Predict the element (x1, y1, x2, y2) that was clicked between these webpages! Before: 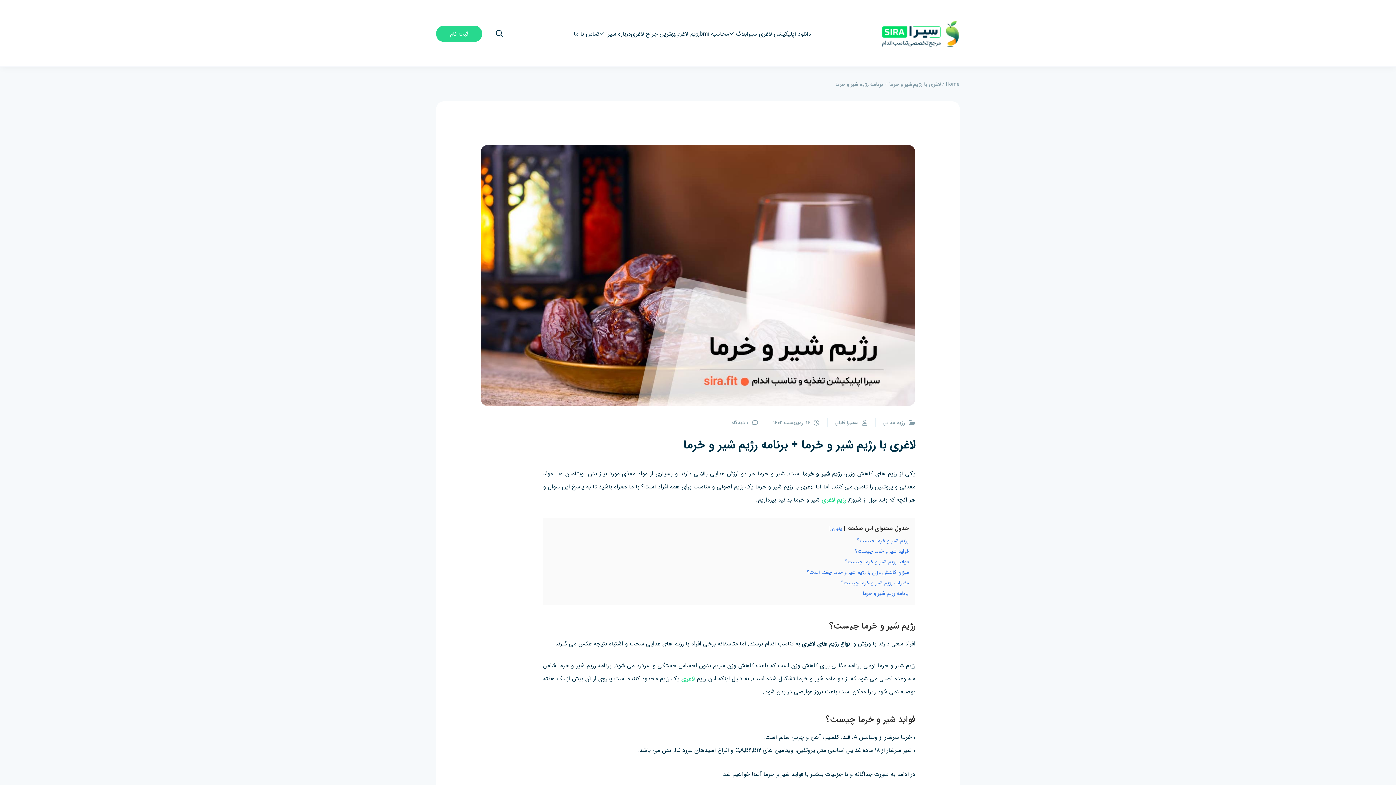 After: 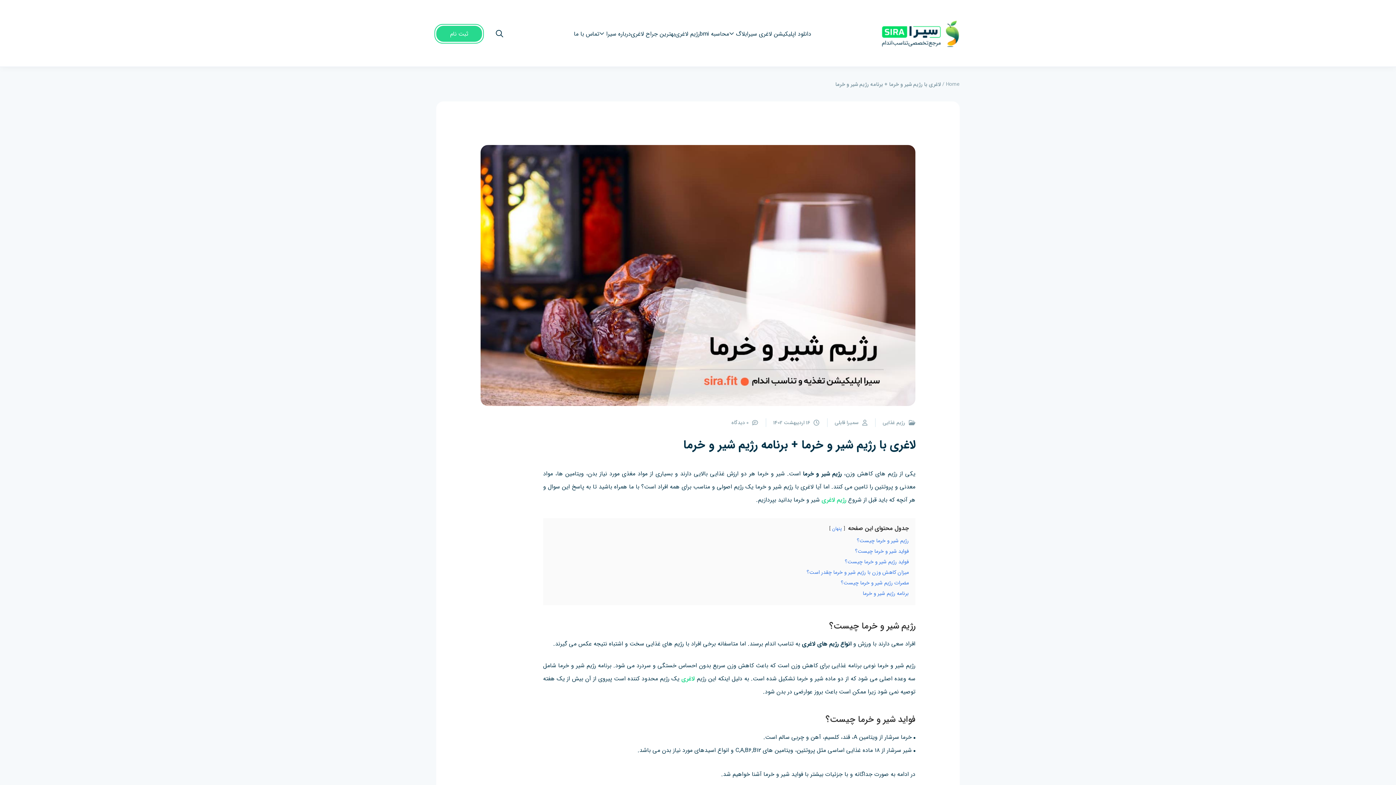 Action: bbox: (436, 25, 482, 41) label: ثبت نام